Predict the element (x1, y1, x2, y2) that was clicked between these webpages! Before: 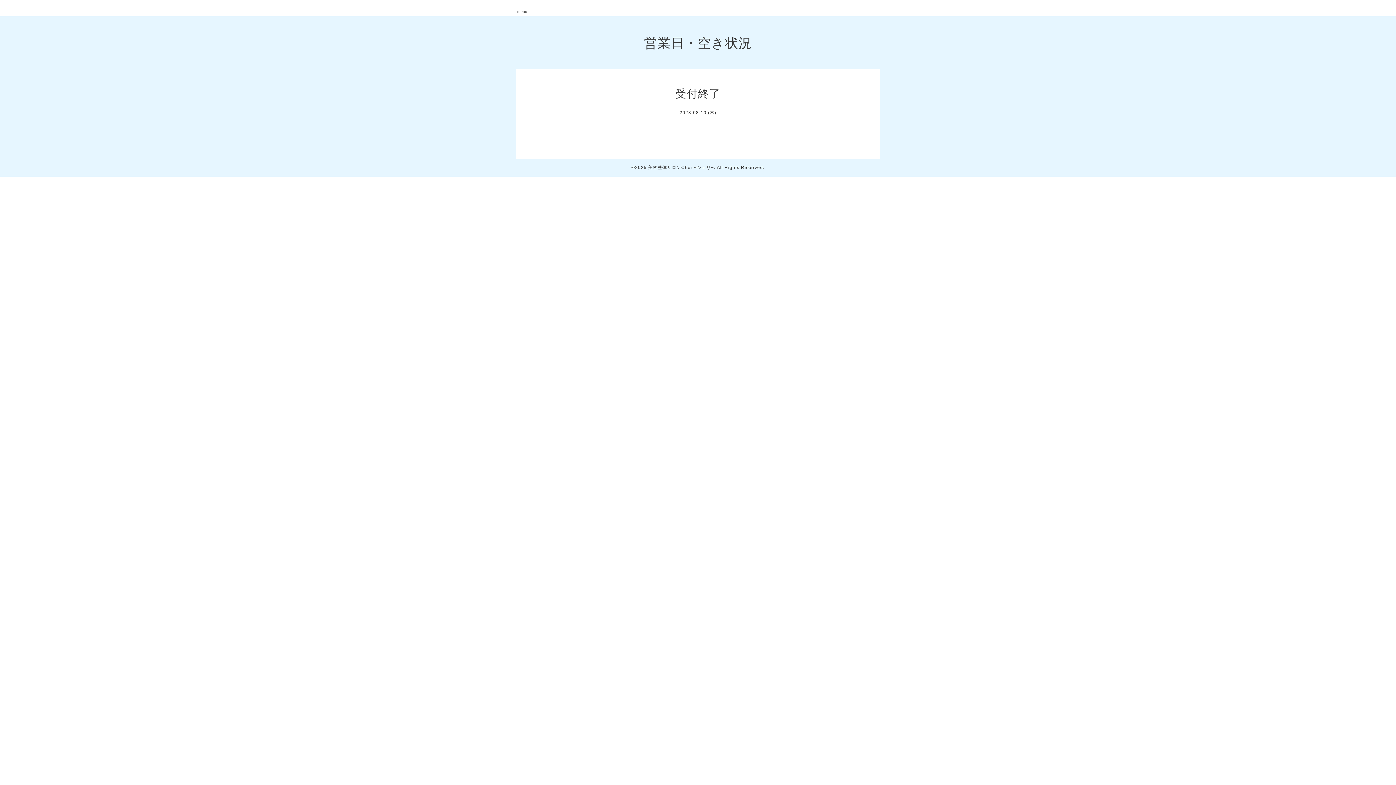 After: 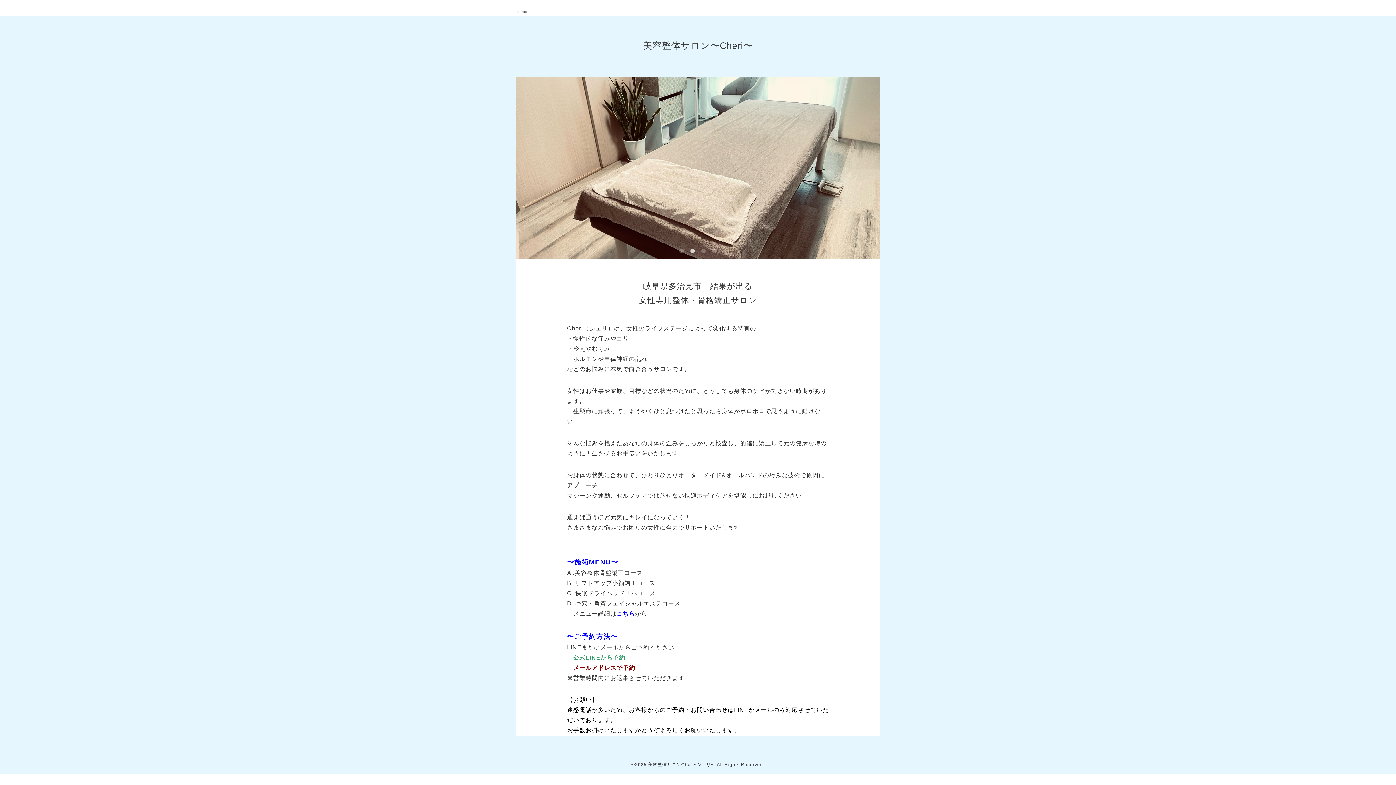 Action: bbox: (648, 165, 714, 170) label: 美容整体サロンCheri~シェリ~